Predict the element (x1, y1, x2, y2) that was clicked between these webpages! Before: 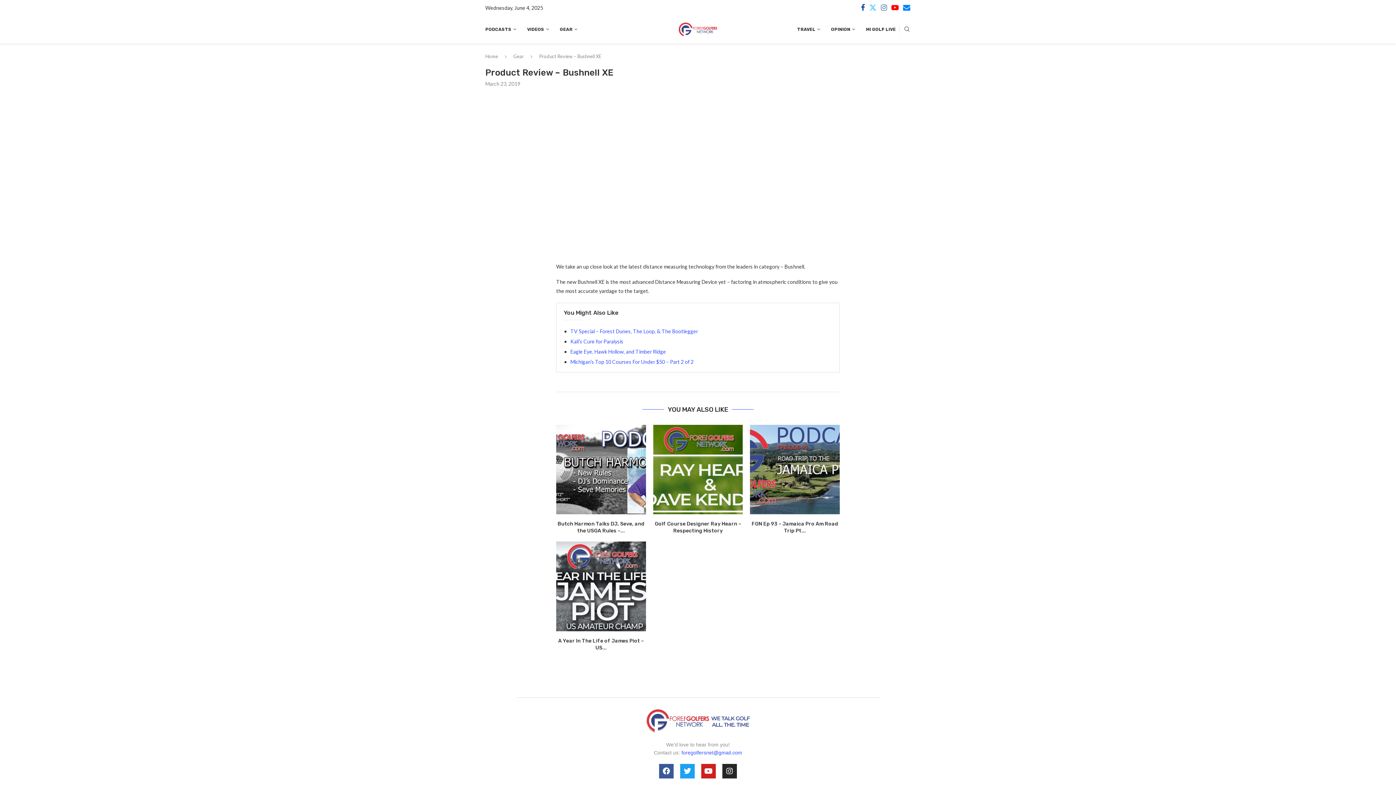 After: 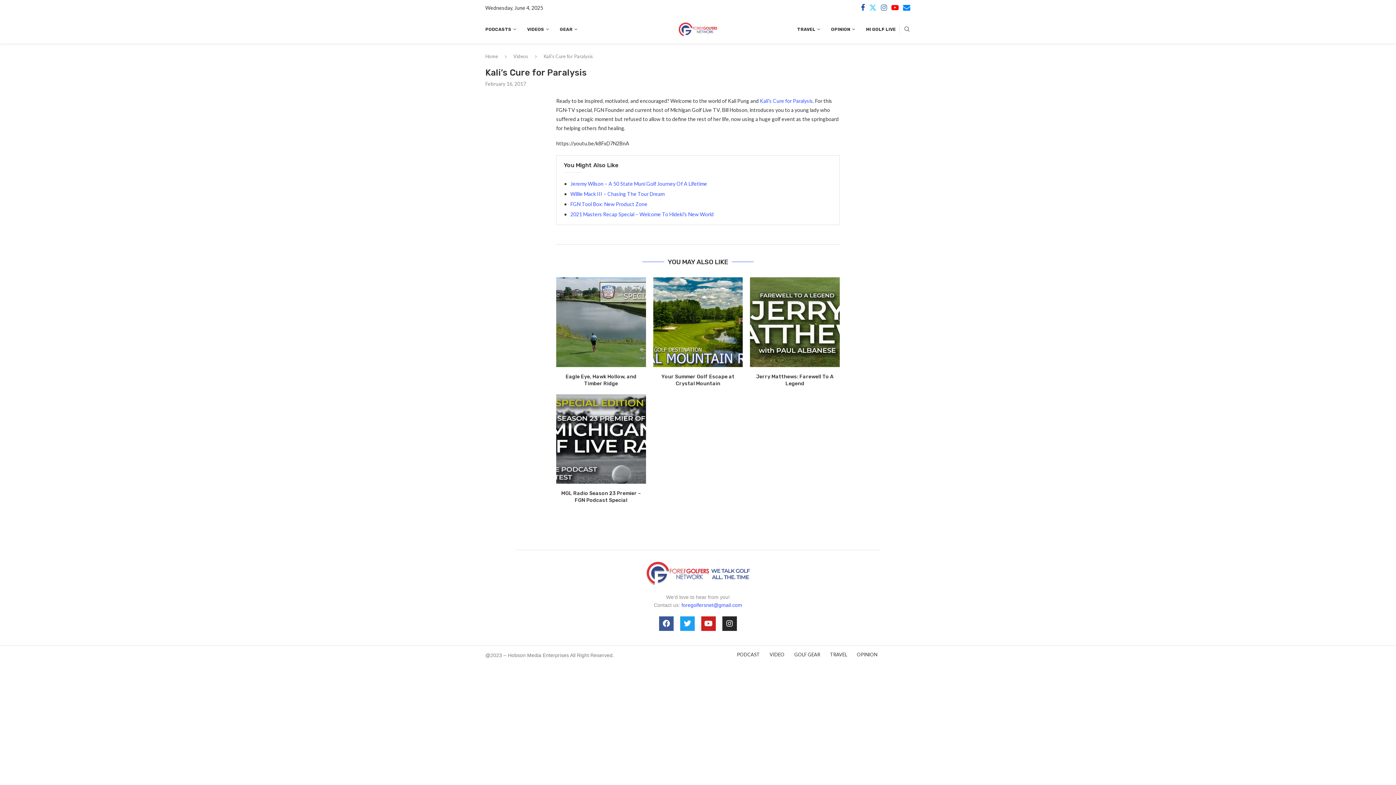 Action: label: Kali’s Cure for Paralysis bbox: (570, 338, 623, 344)